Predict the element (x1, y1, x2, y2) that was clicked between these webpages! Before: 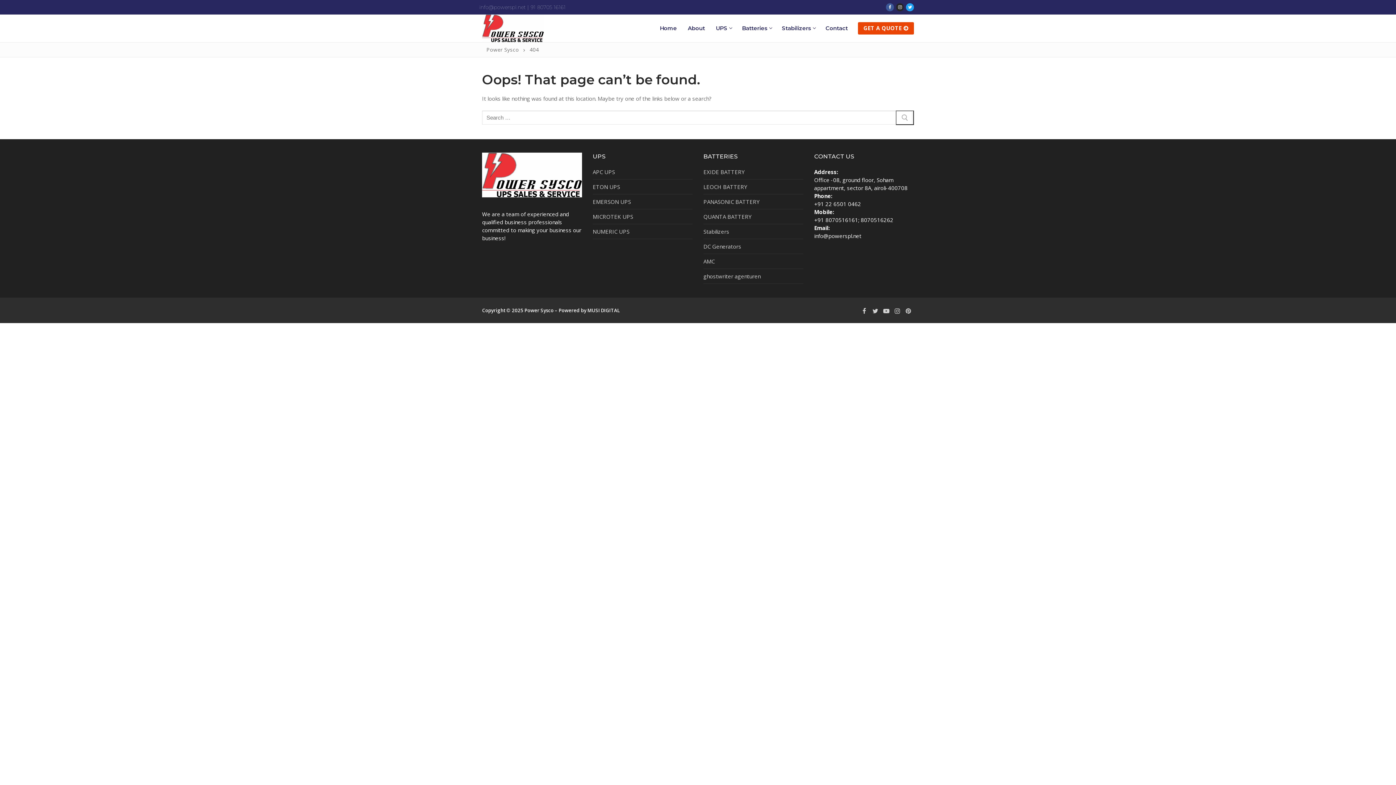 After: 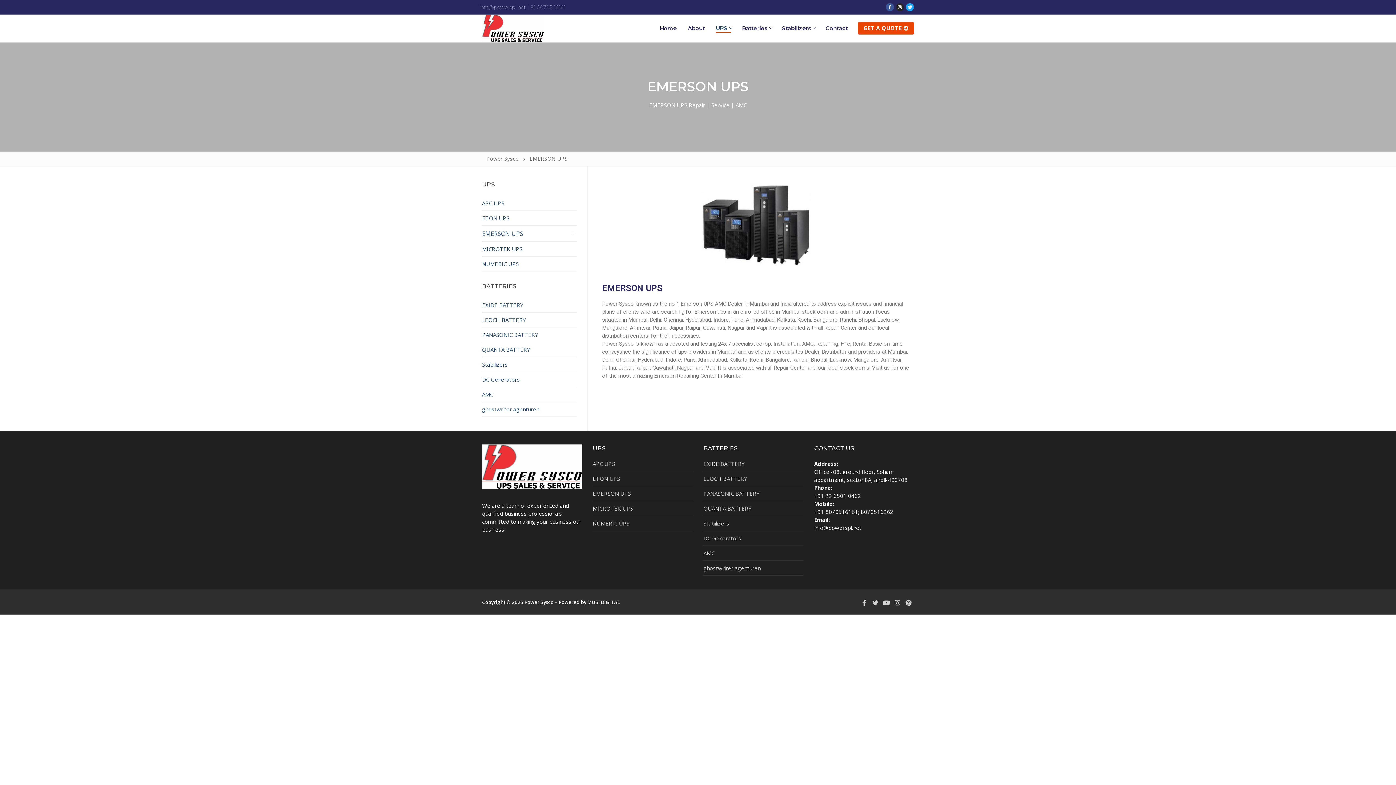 Action: bbox: (592, 197, 692, 209) label: EMERSON UPS